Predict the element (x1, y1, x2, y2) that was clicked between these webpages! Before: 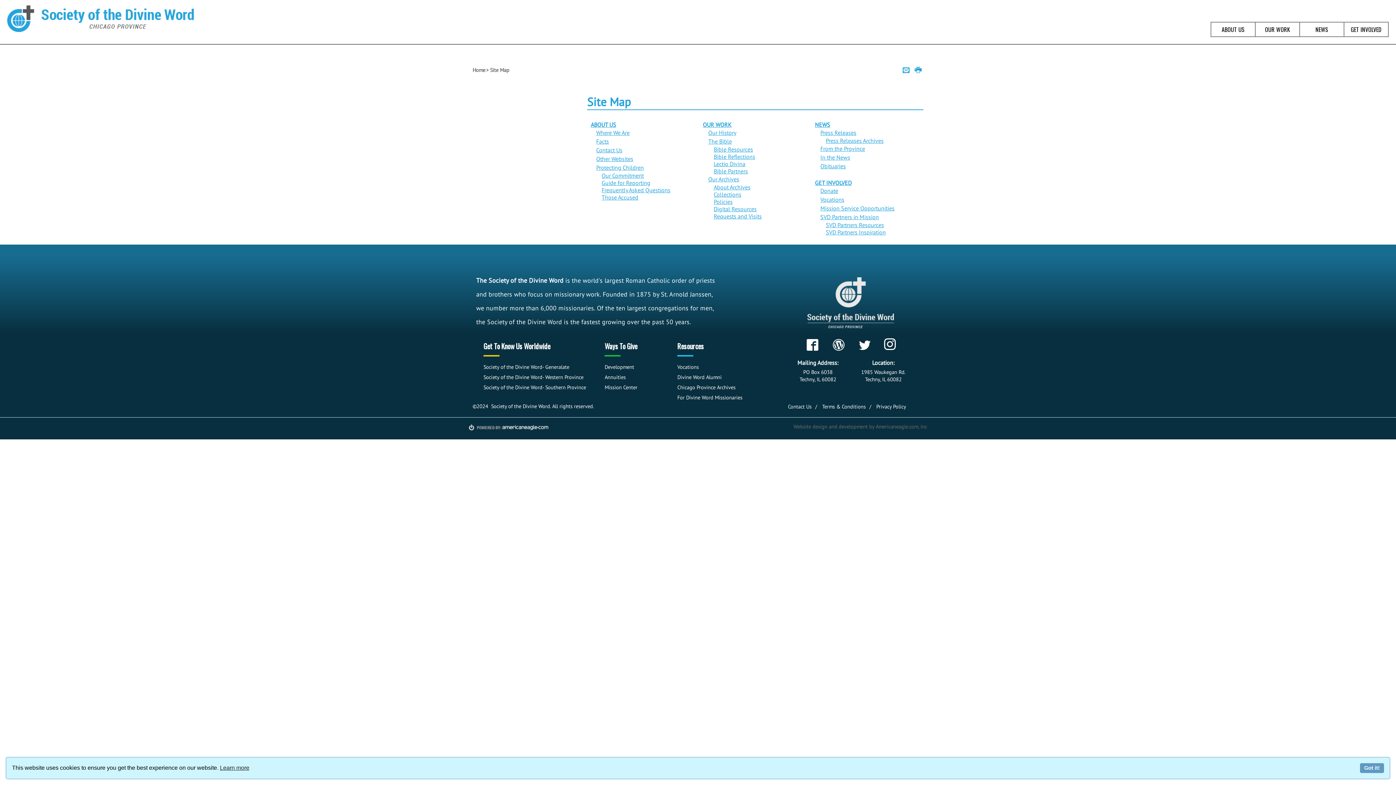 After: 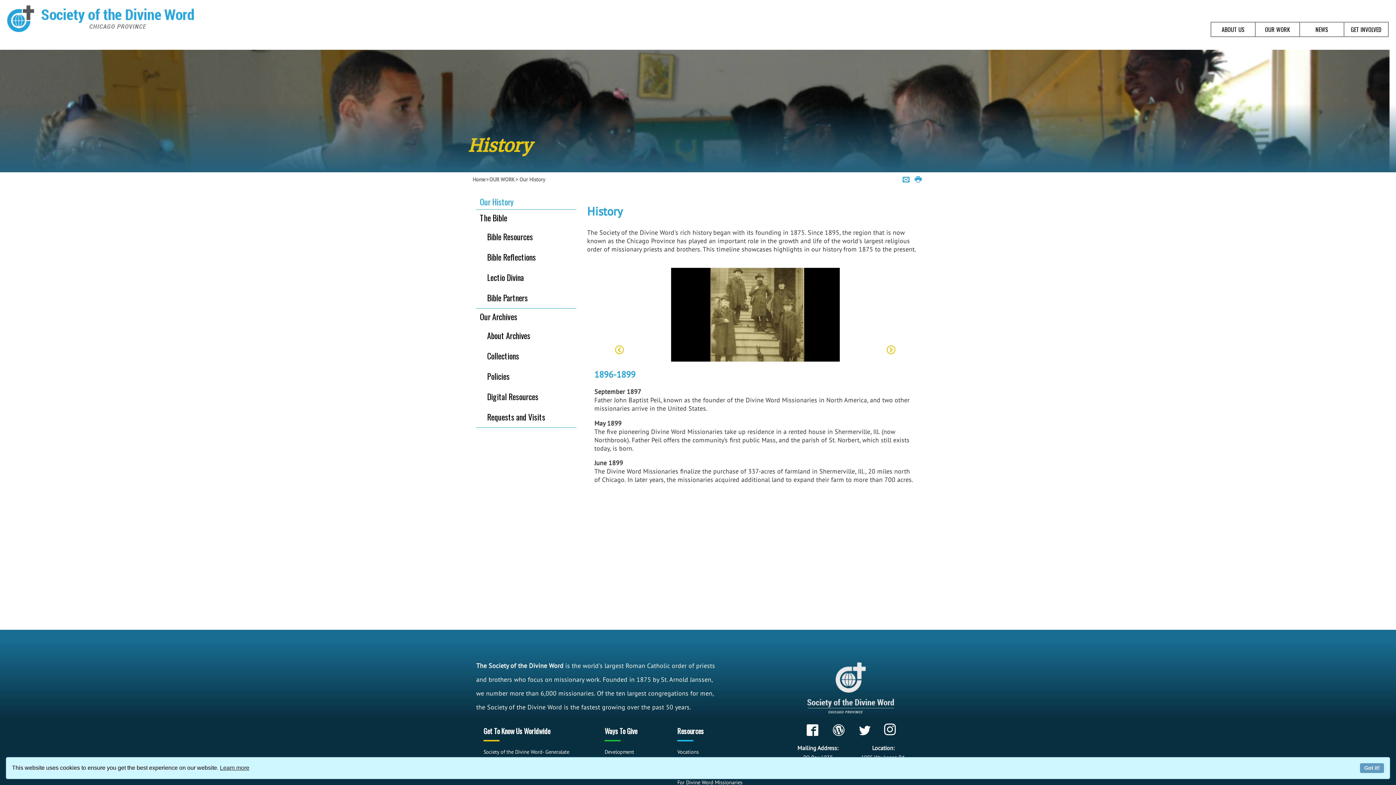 Action: bbox: (708, 129, 736, 136) label: Our History